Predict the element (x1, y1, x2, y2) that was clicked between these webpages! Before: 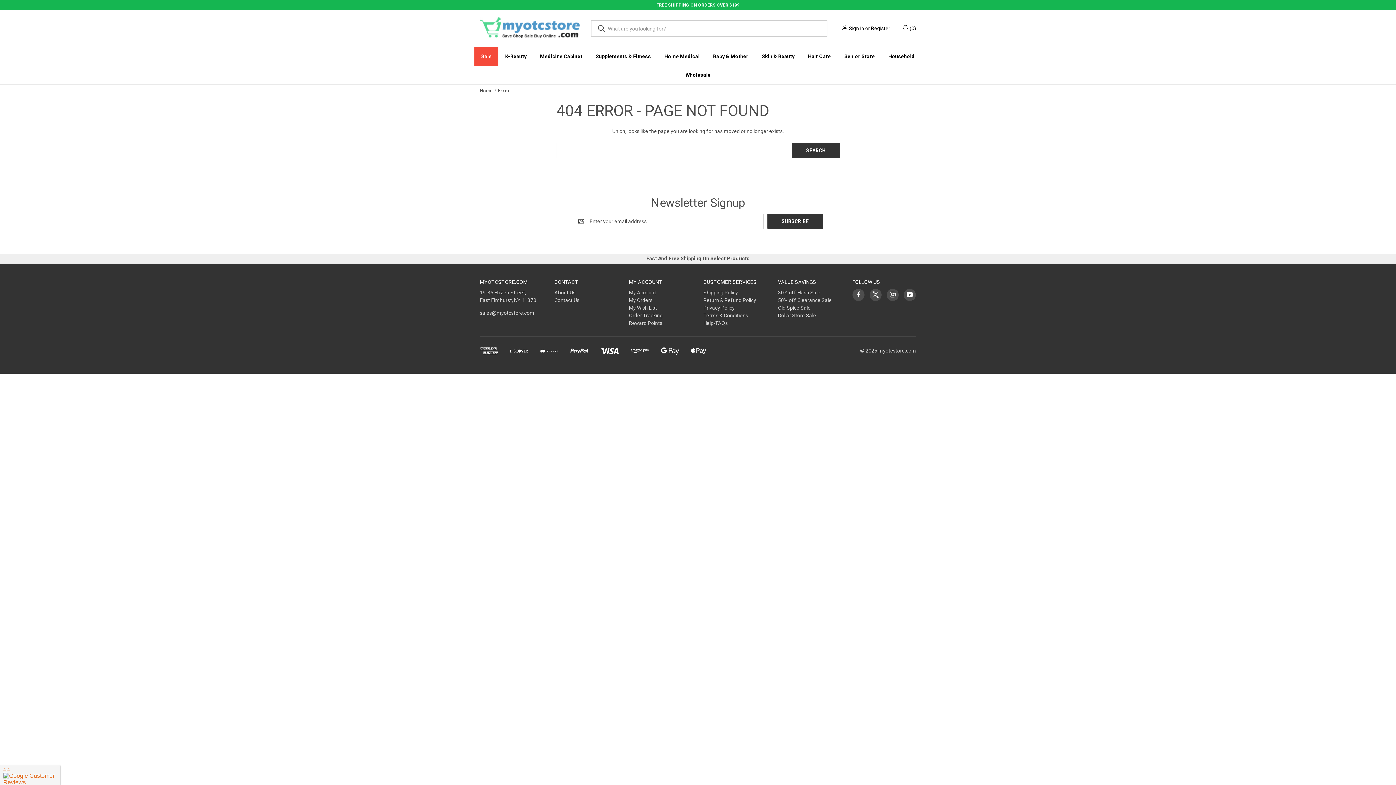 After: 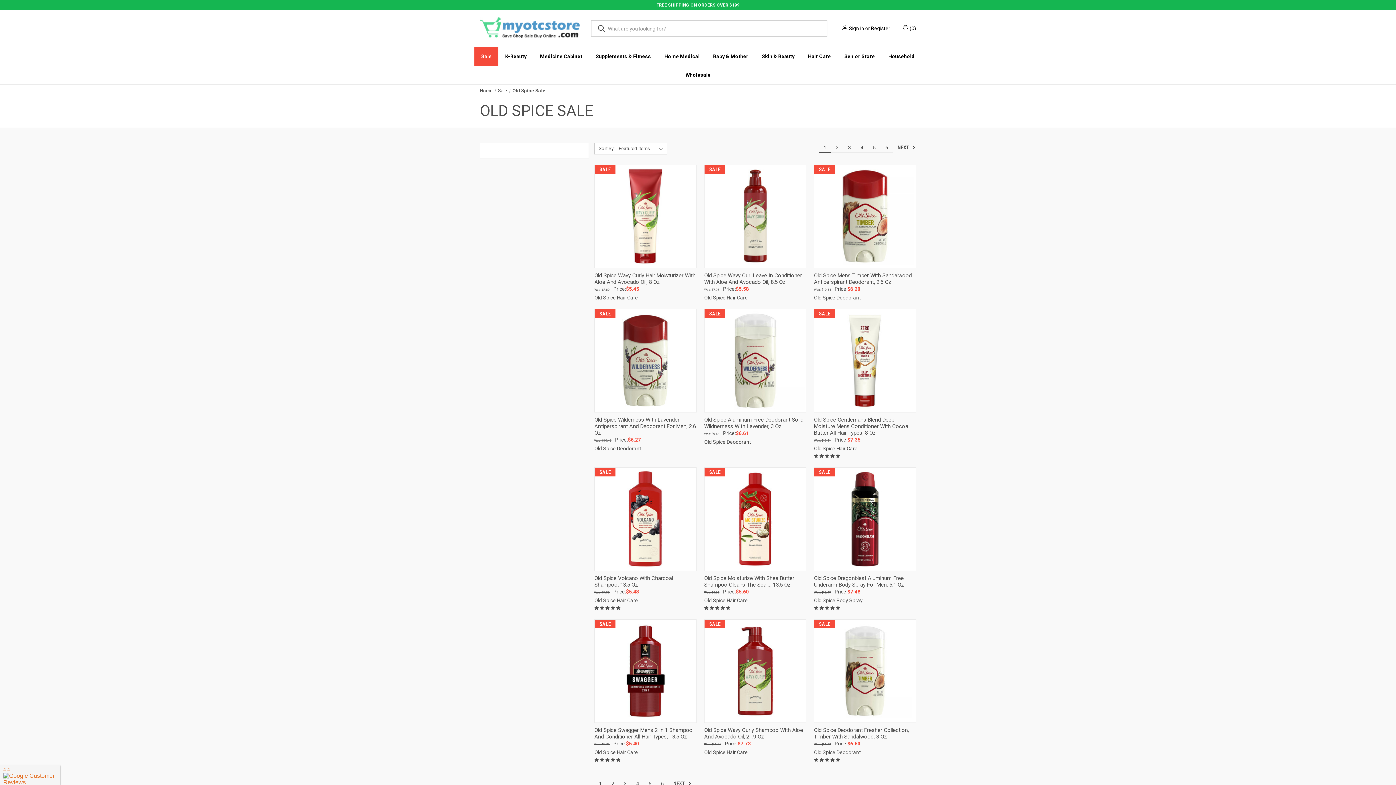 Action: bbox: (778, 305, 810, 310) label: Old Spice Sale